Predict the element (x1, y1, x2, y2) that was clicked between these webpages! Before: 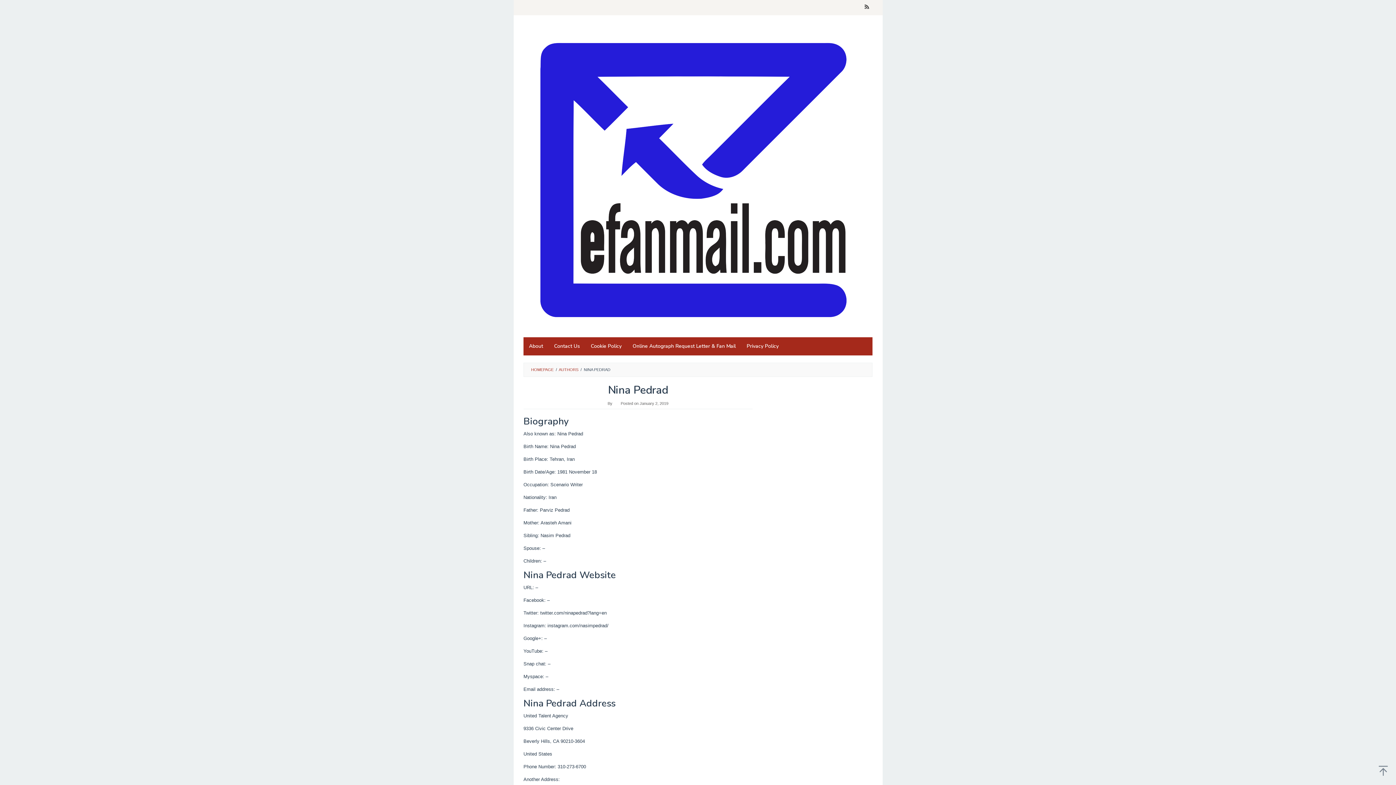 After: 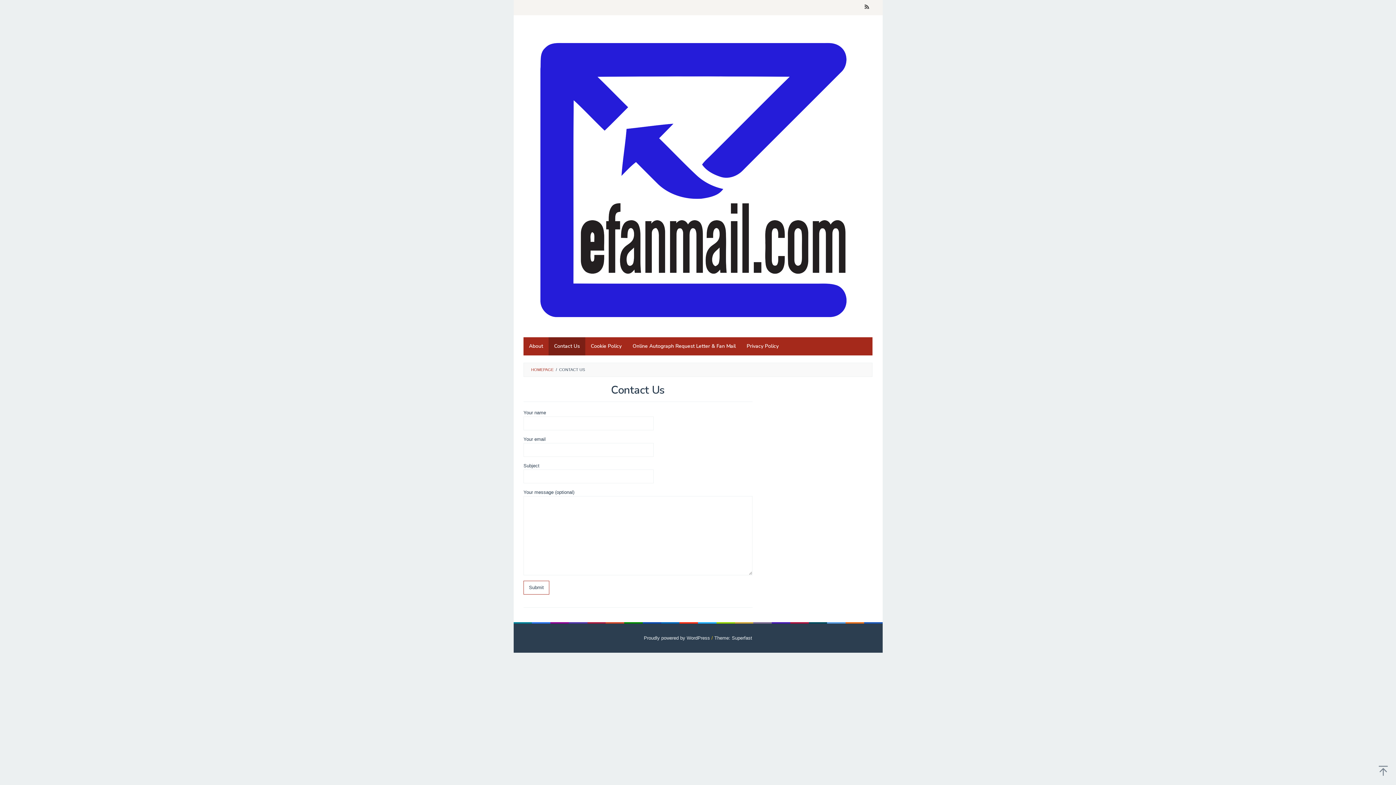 Action: bbox: (548, 337, 585, 355) label: Contact Us